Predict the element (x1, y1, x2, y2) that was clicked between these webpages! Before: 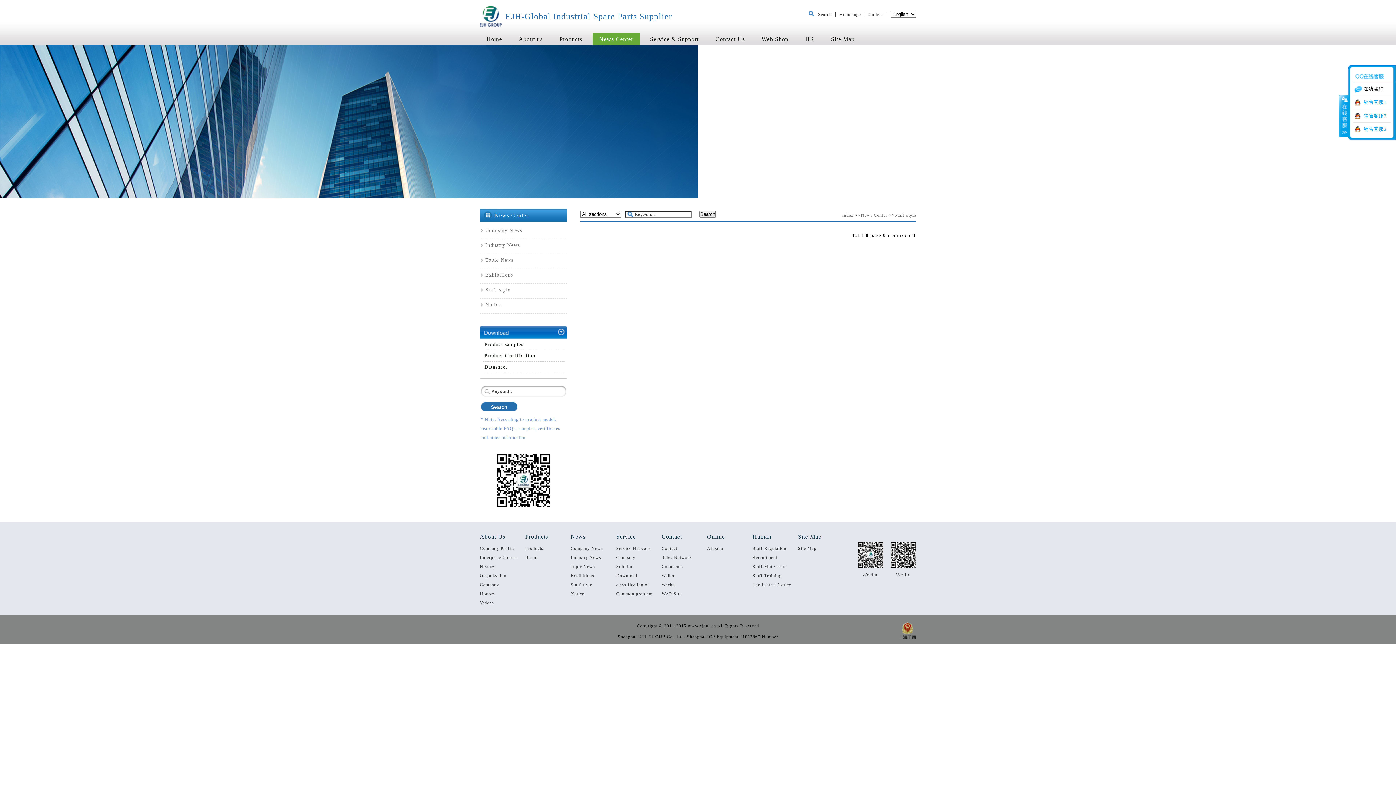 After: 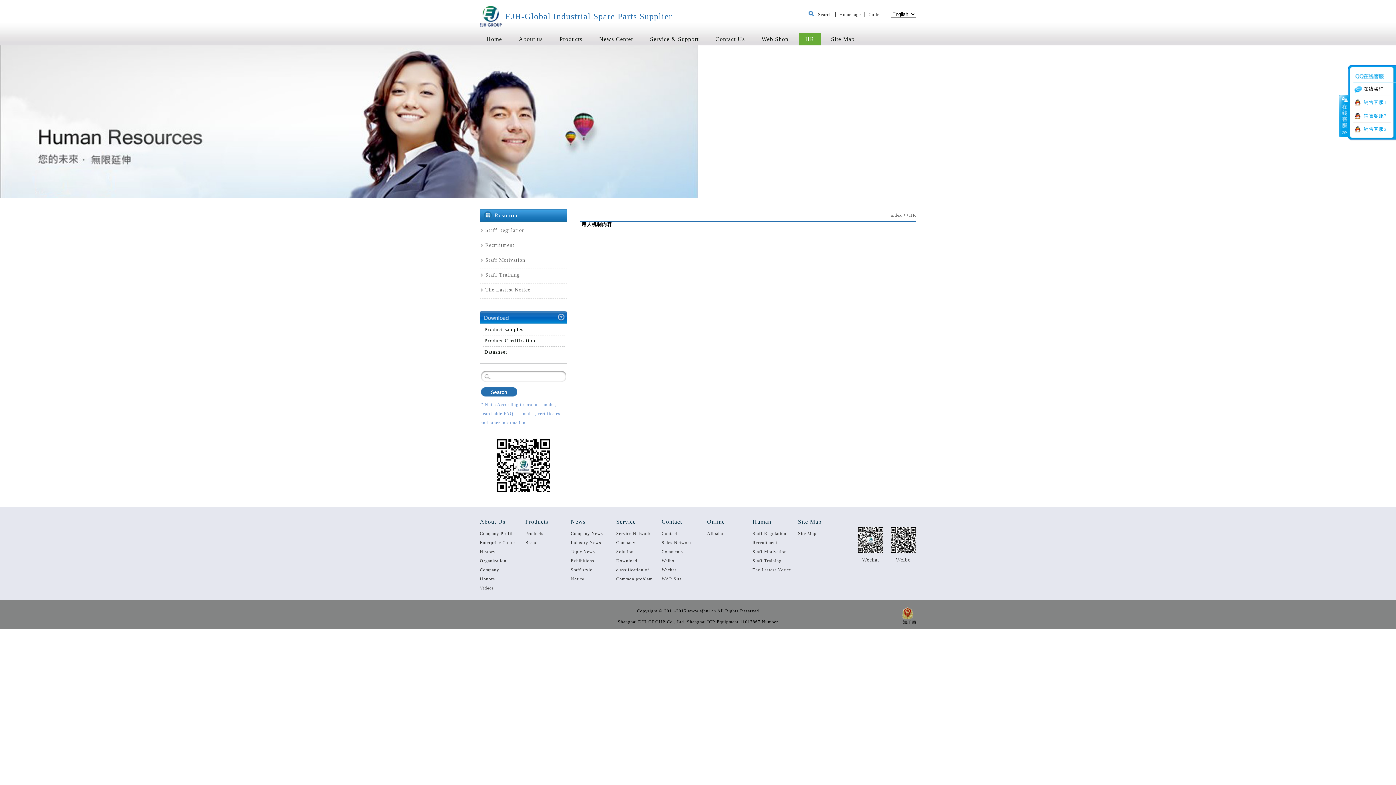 Action: label: HR bbox: (798, 32, 821, 45)